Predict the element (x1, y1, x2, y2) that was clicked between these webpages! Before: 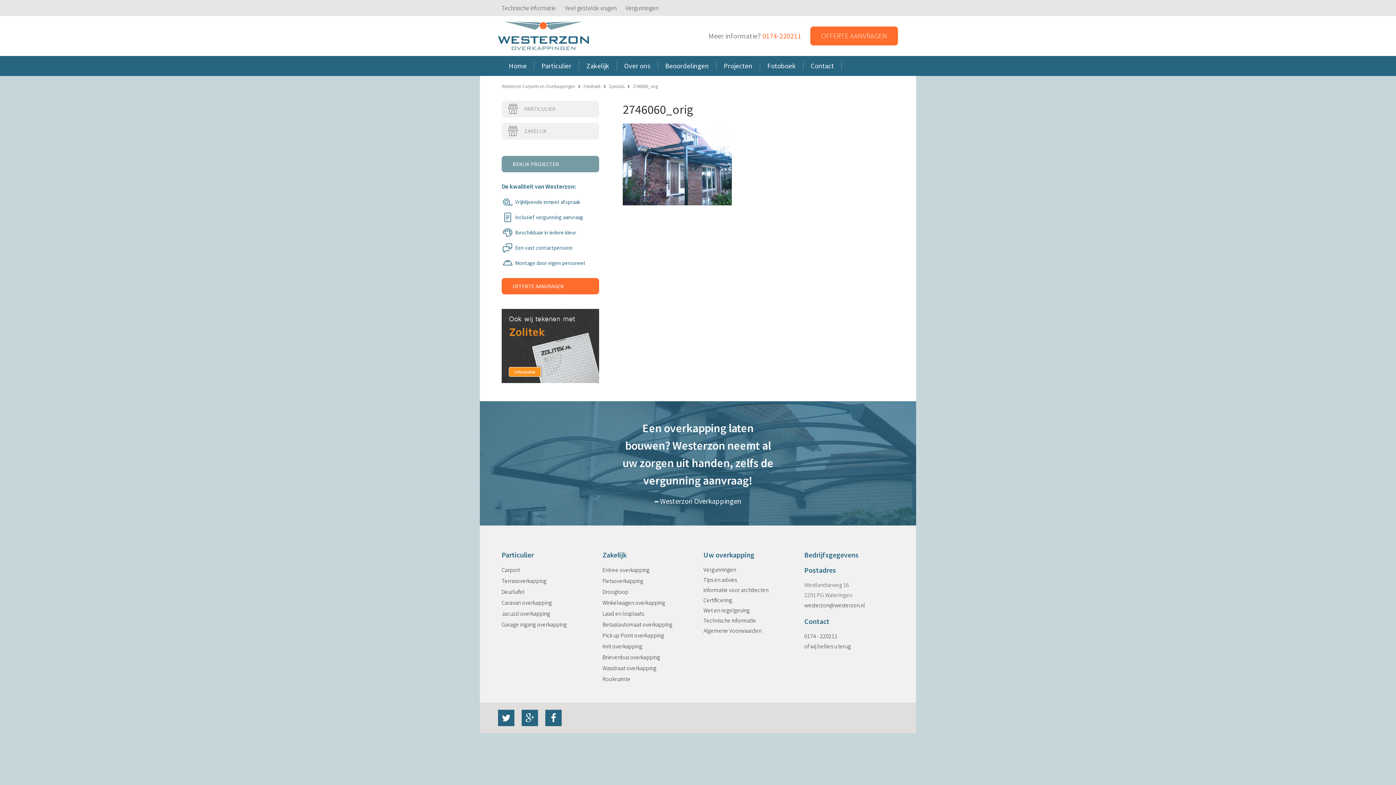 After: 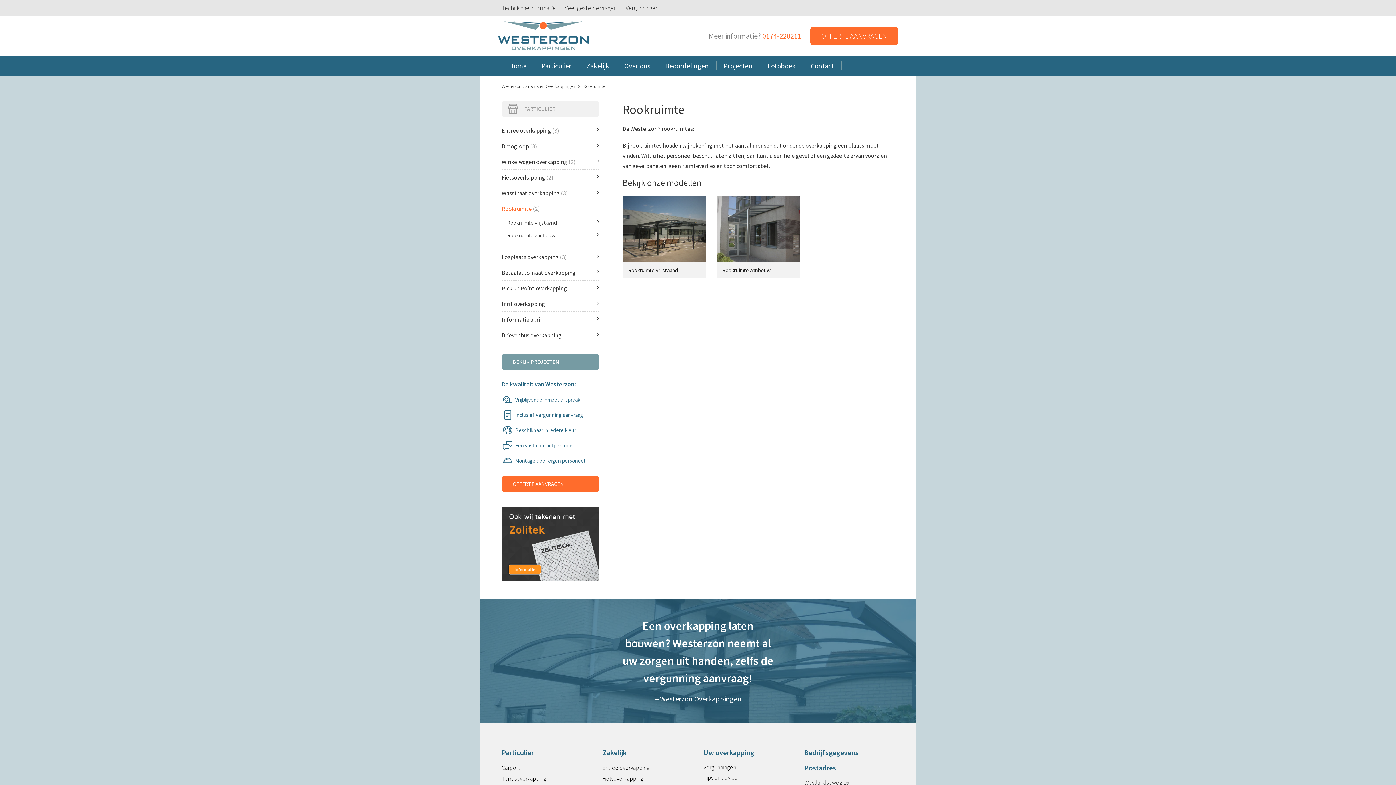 Action: bbox: (602, 673, 692, 684) label: Rookruimte